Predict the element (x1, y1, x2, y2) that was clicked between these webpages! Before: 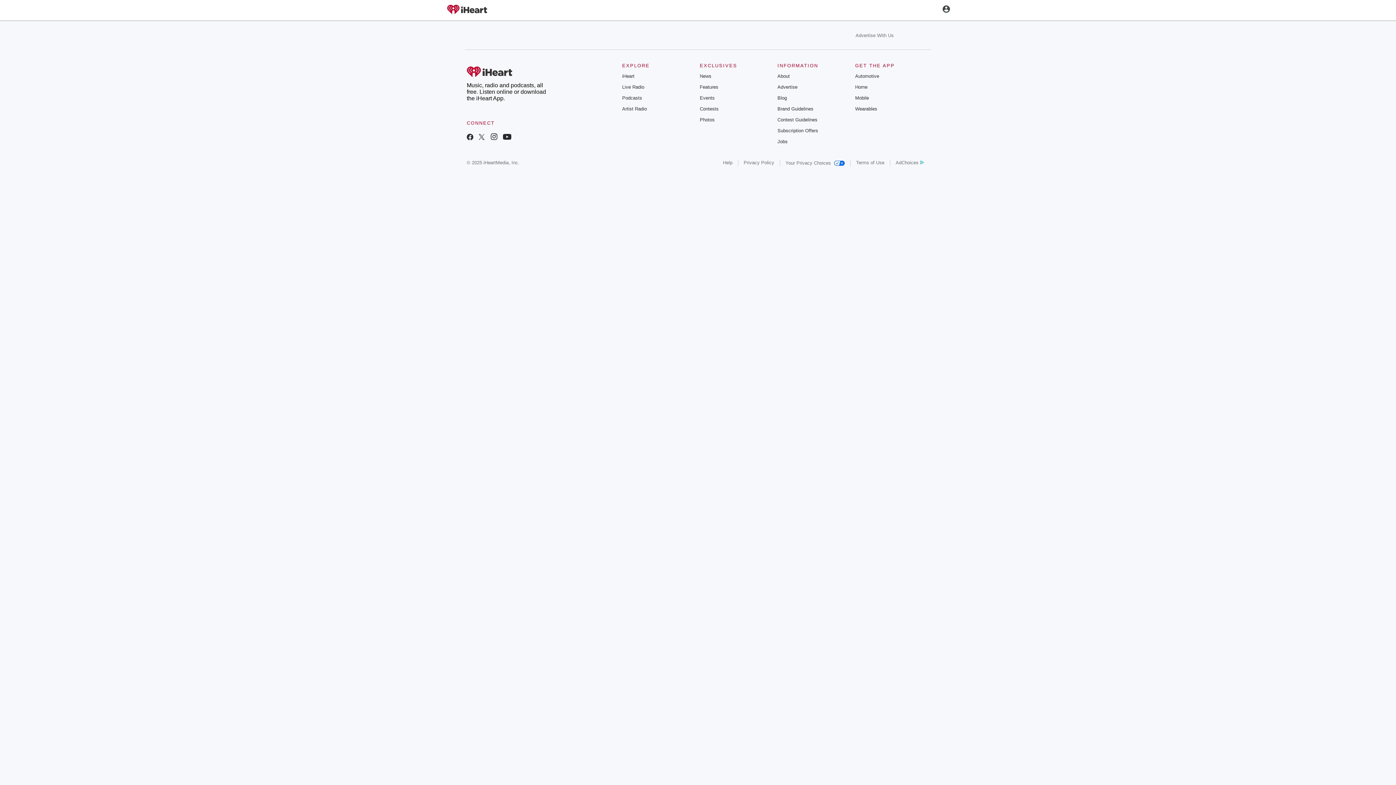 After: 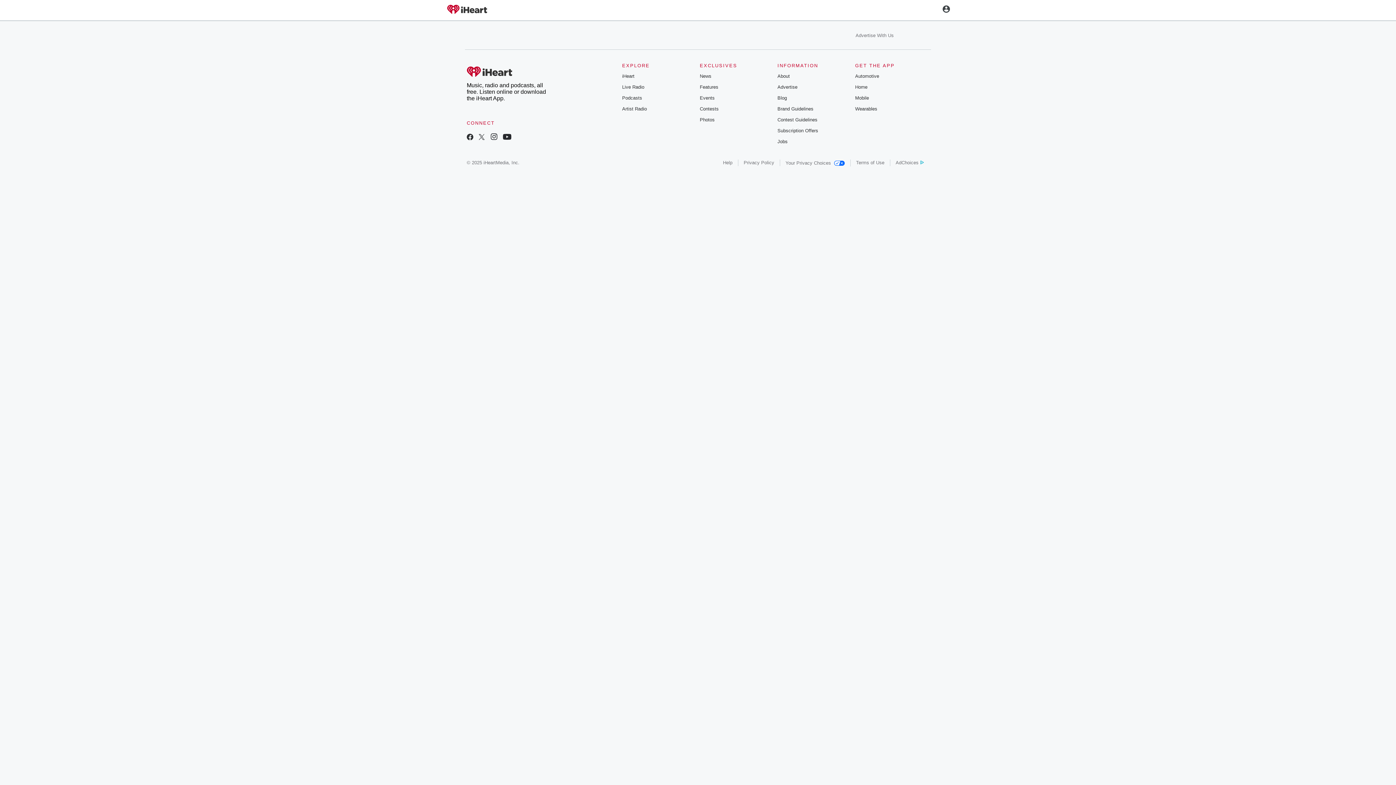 Action: bbox: (699, 117, 714, 122) label: Photos